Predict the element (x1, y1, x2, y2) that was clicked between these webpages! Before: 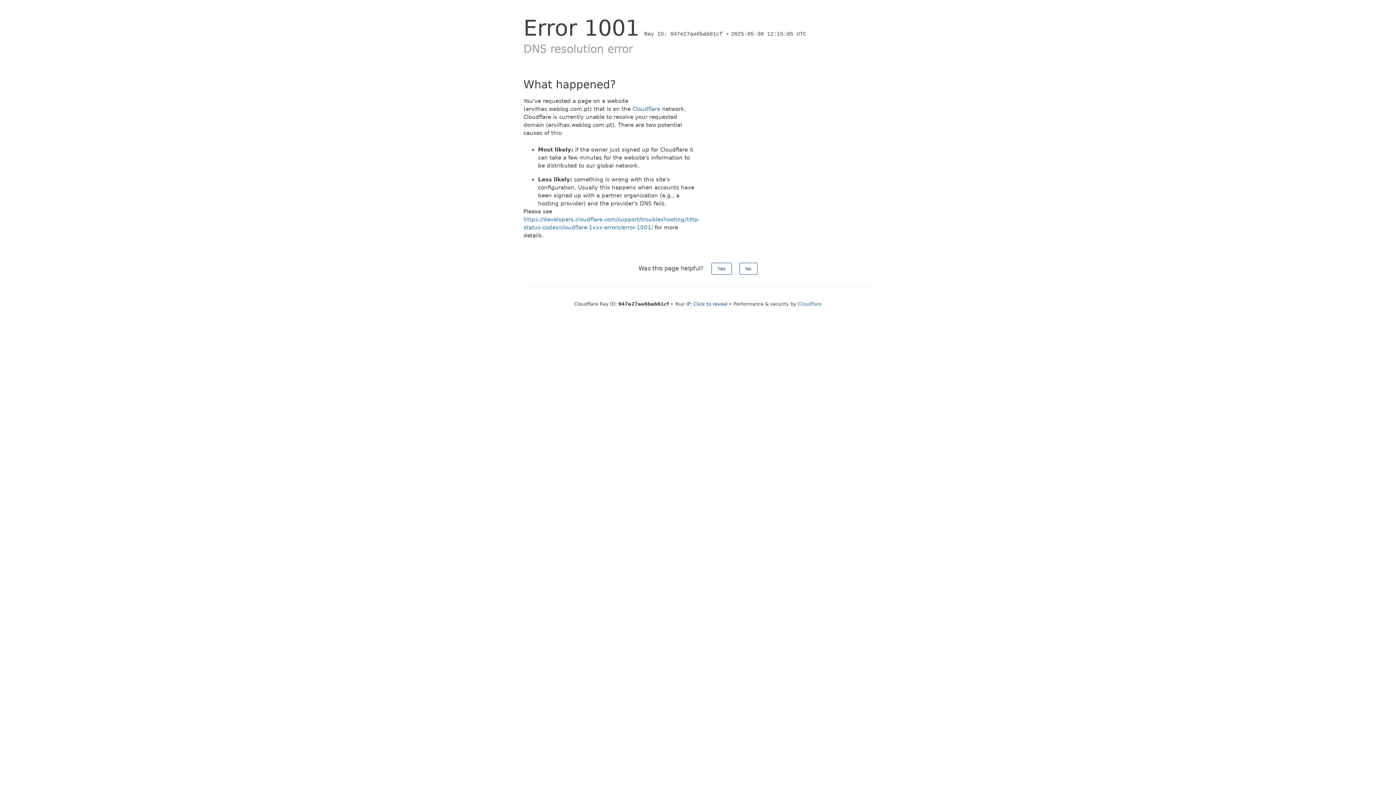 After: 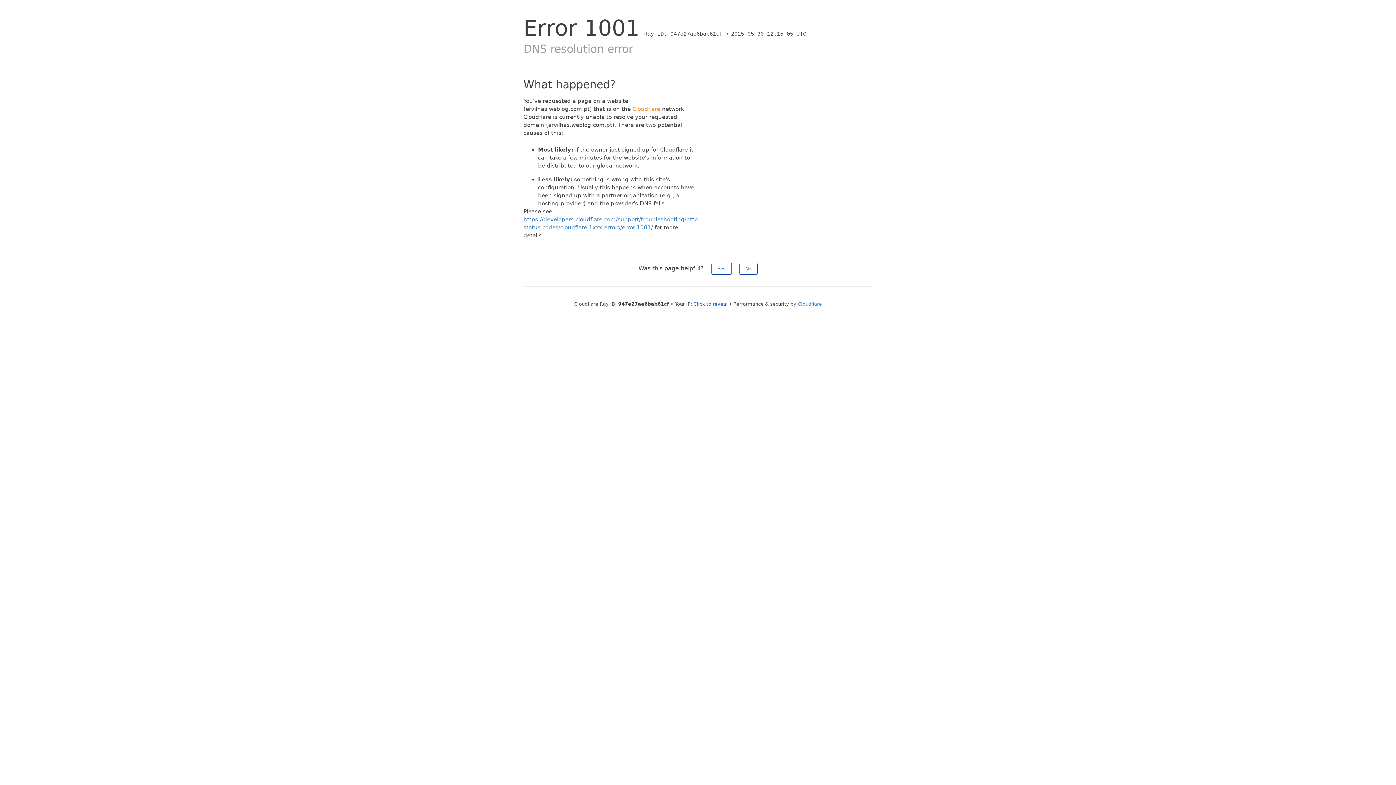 Action: bbox: (632, 105, 660, 112) label: Cloudflare